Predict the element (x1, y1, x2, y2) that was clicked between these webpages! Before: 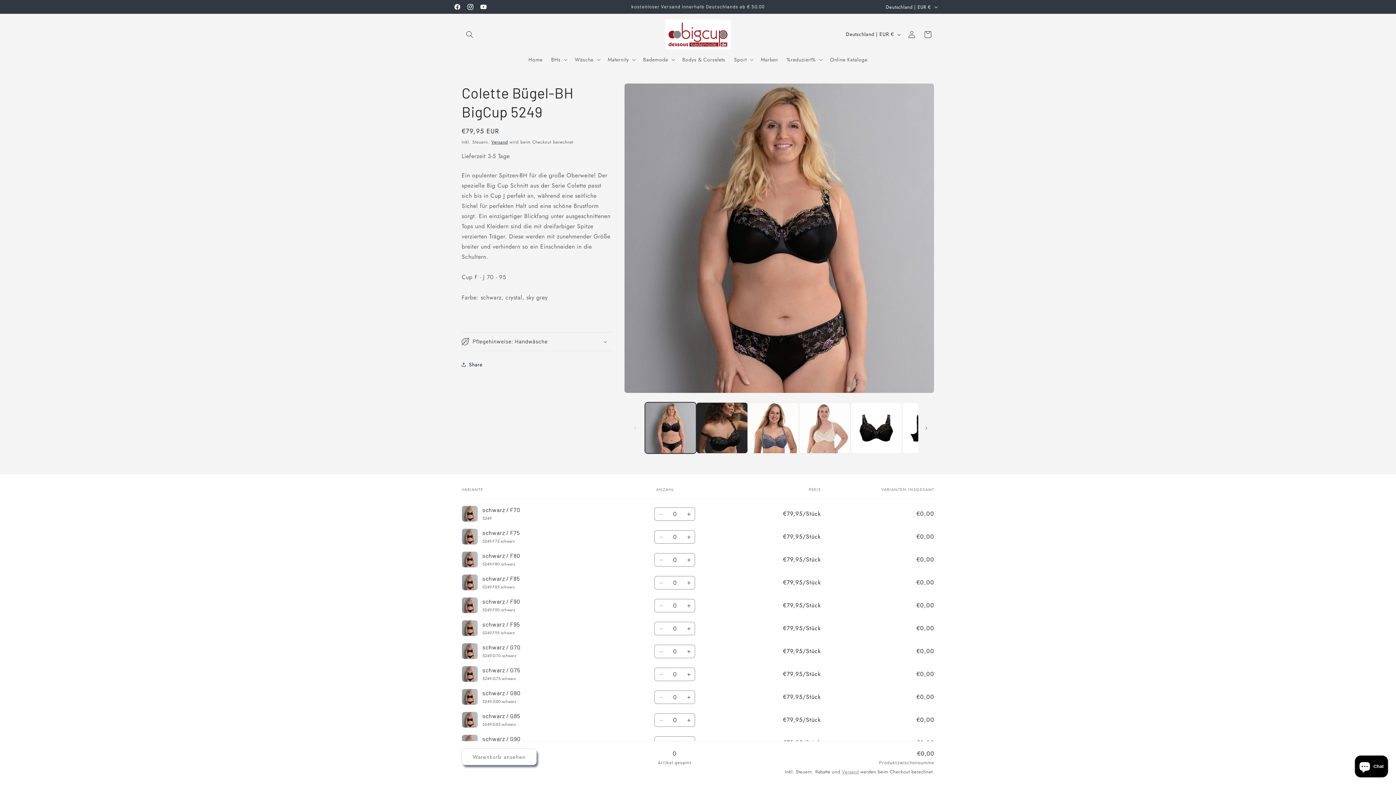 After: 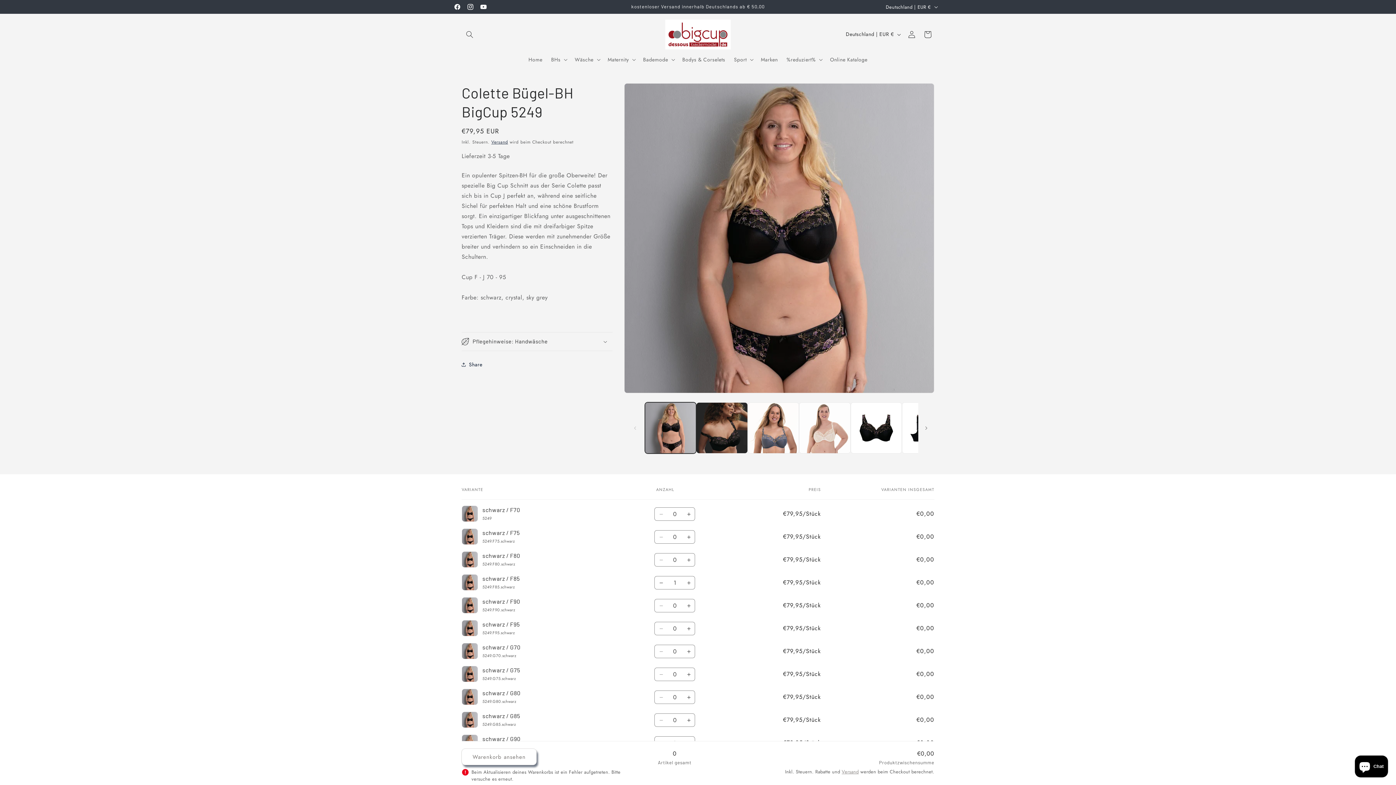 Action: label: Erhöhe die Menge für schwarz / F85 bbox: (682, 576, 695, 589)